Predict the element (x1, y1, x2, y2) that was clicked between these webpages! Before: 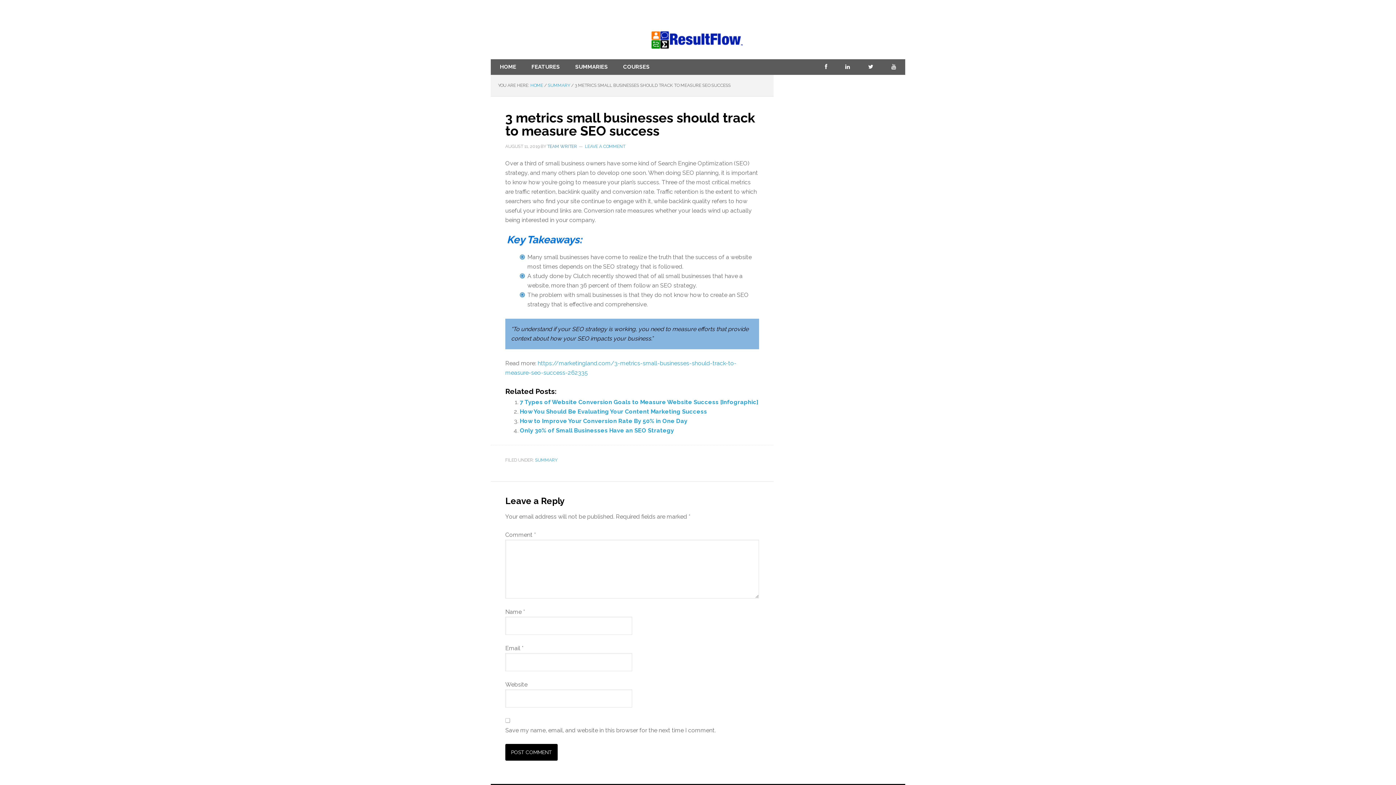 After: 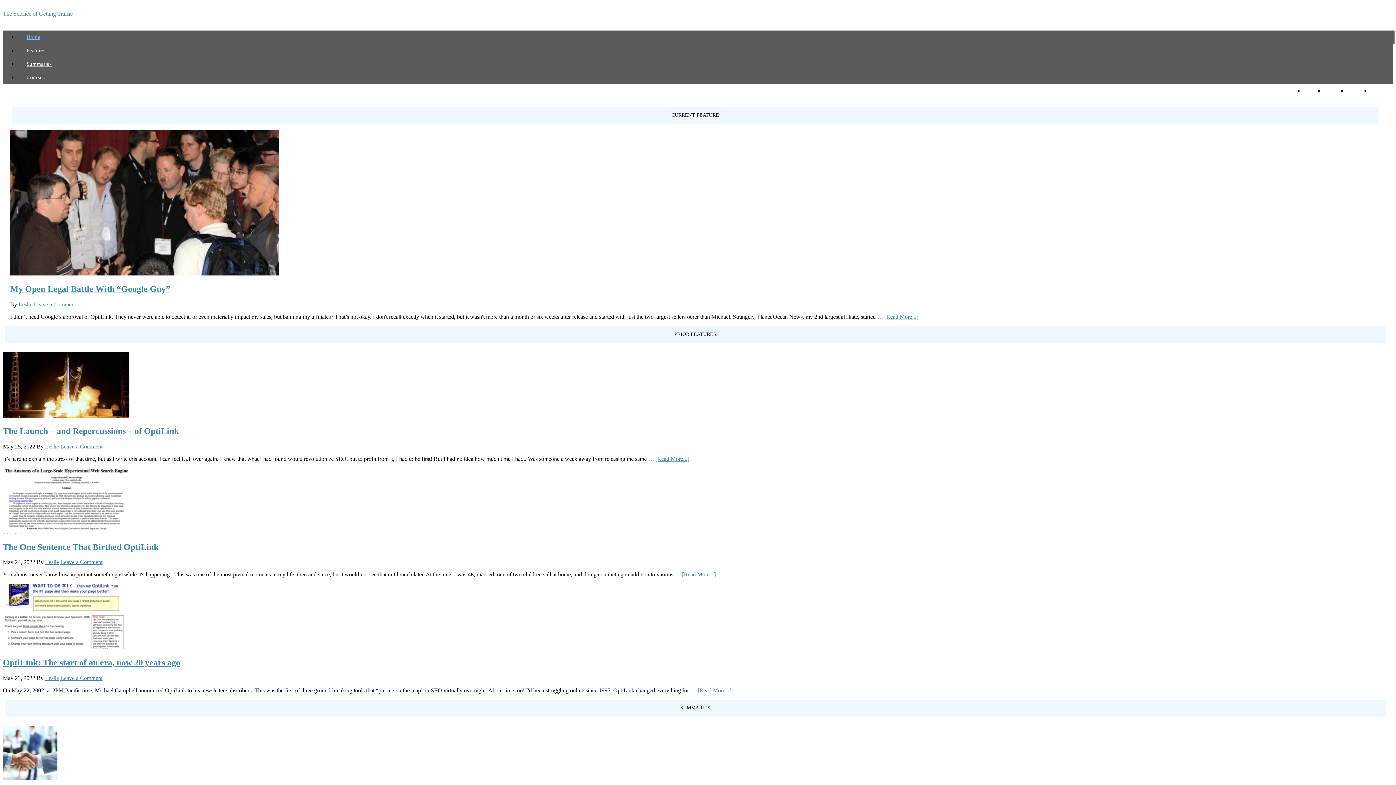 Action: label: THE SCIENCE OF GETTING TRAFFIC bbox: (505, 23, 890, 56)